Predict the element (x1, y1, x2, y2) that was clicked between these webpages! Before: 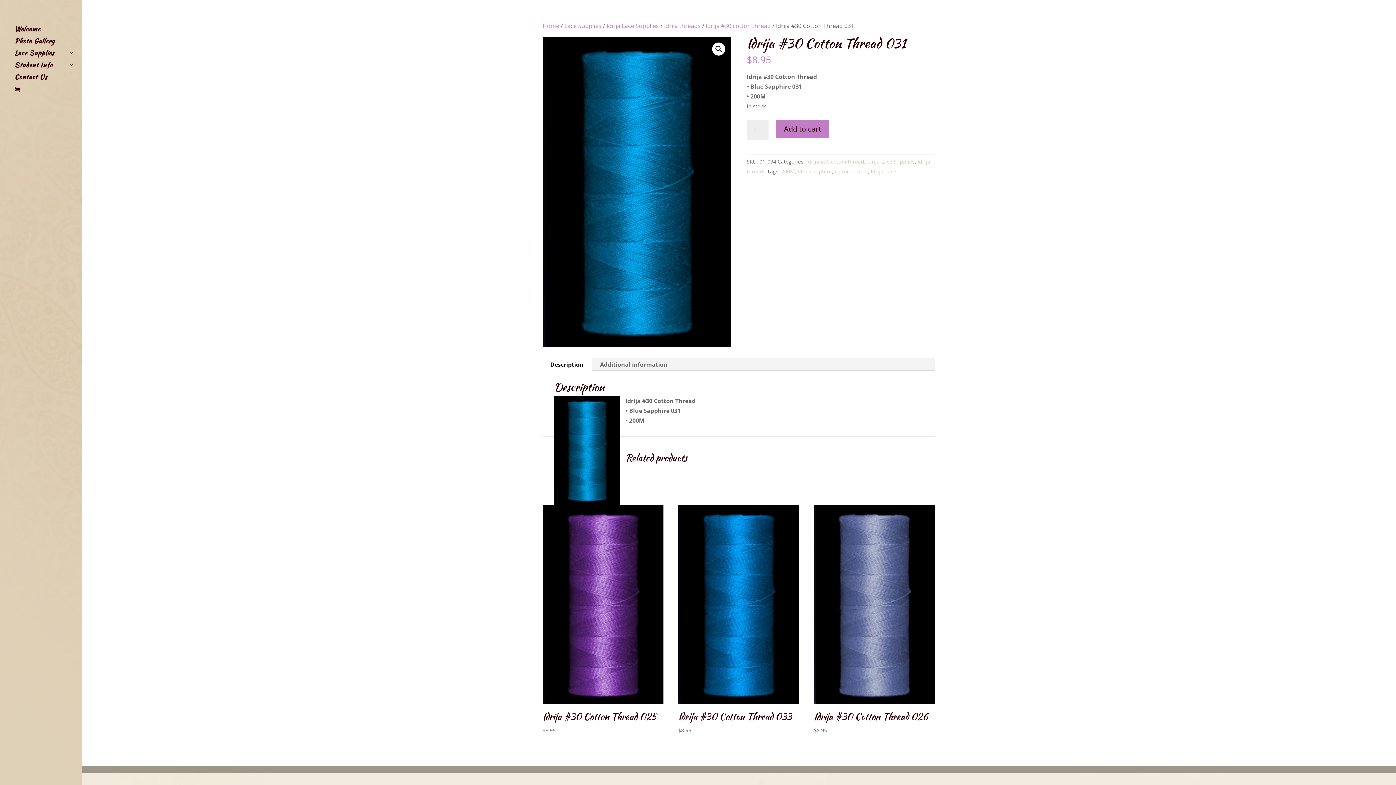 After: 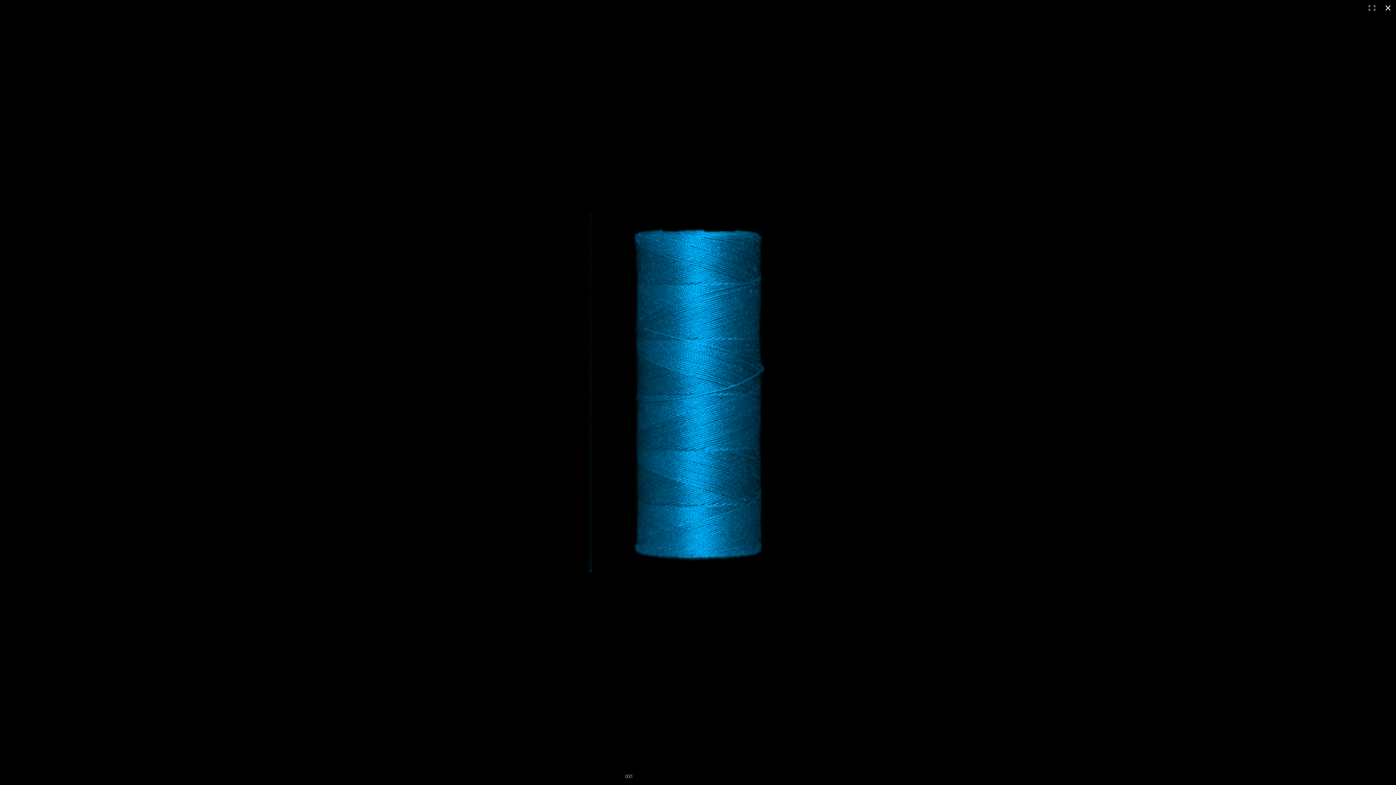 Action: label: 🔍 bbox: (712, 42, 725, 55)